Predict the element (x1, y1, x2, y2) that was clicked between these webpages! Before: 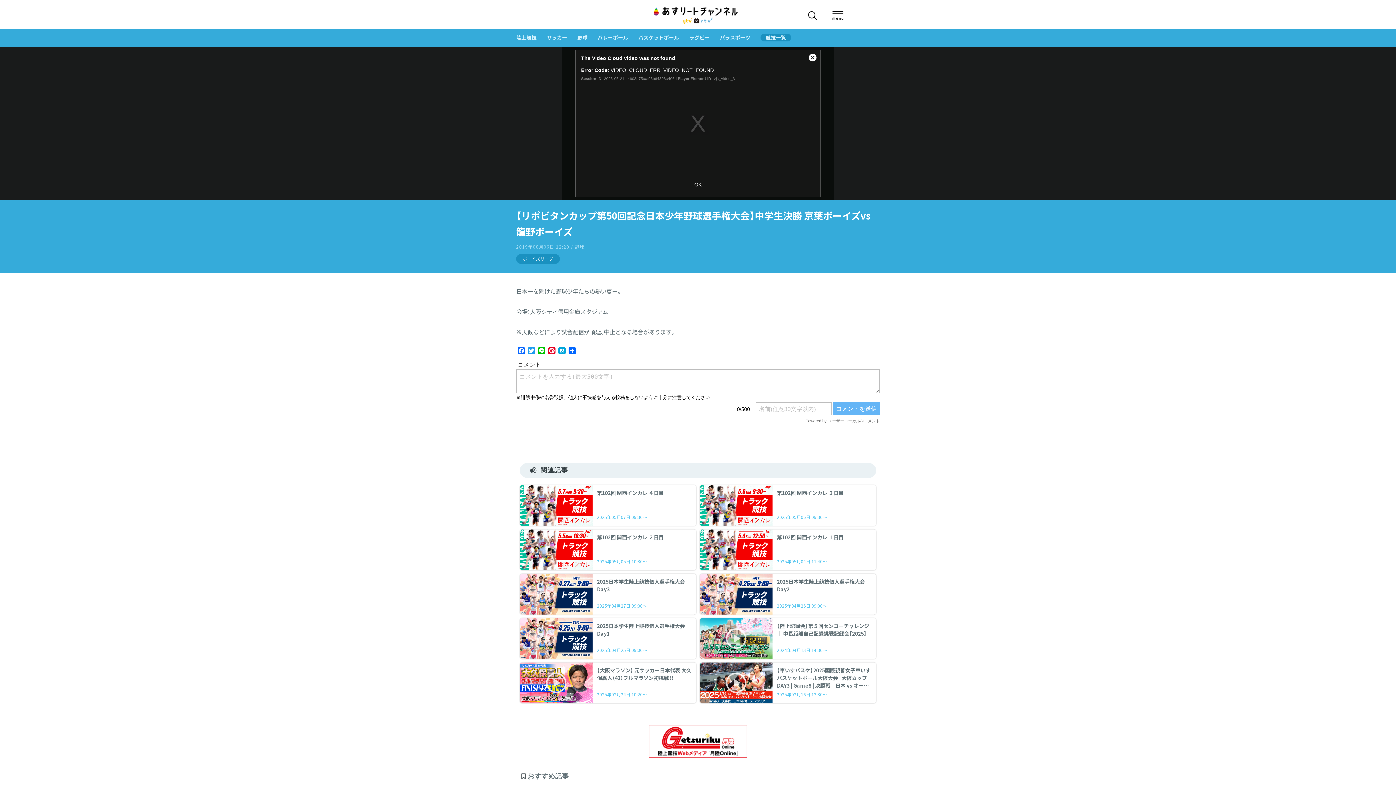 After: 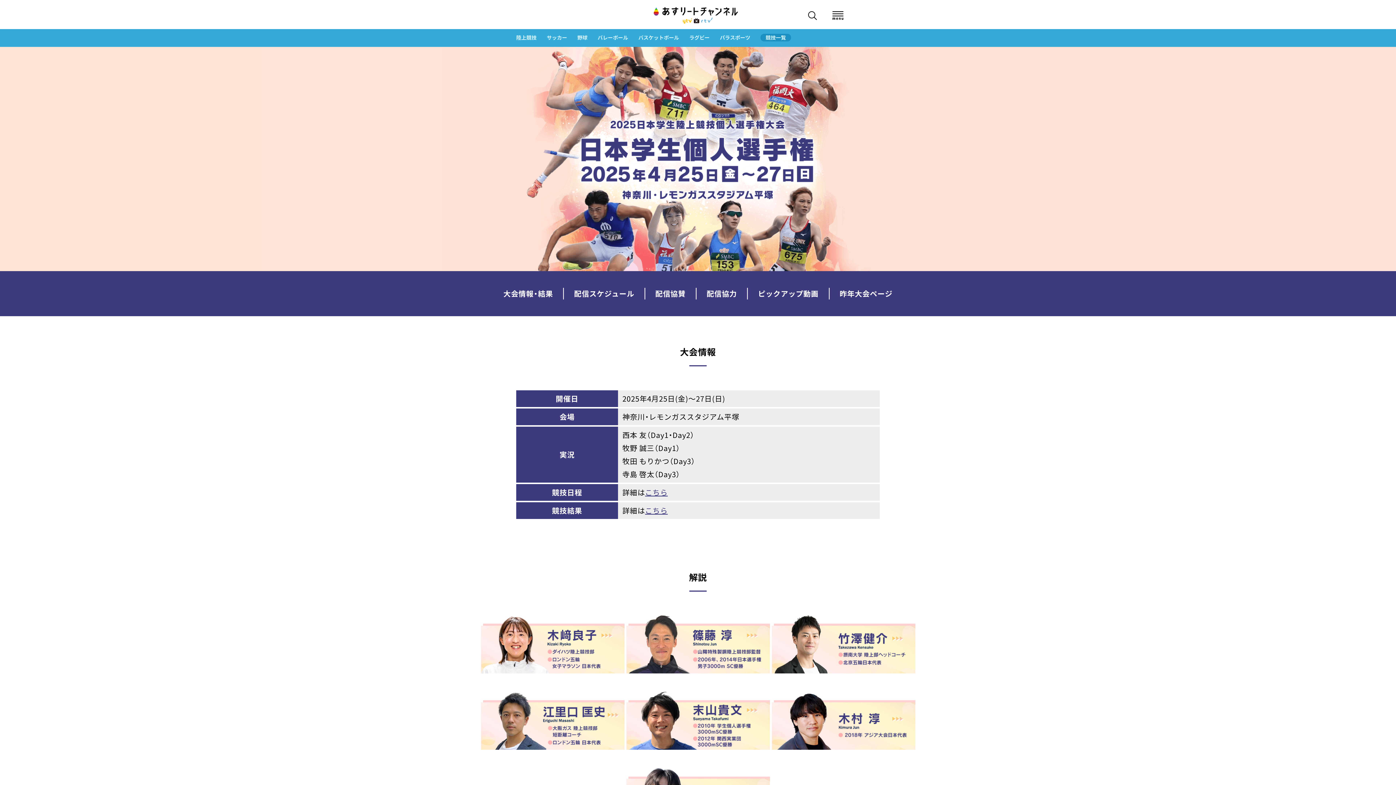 Action: bbox: (520, 618, 696, 659) label: 2025日本学生陸上競技個人選手権大会　 Day1

2025年04月25日 09:00～